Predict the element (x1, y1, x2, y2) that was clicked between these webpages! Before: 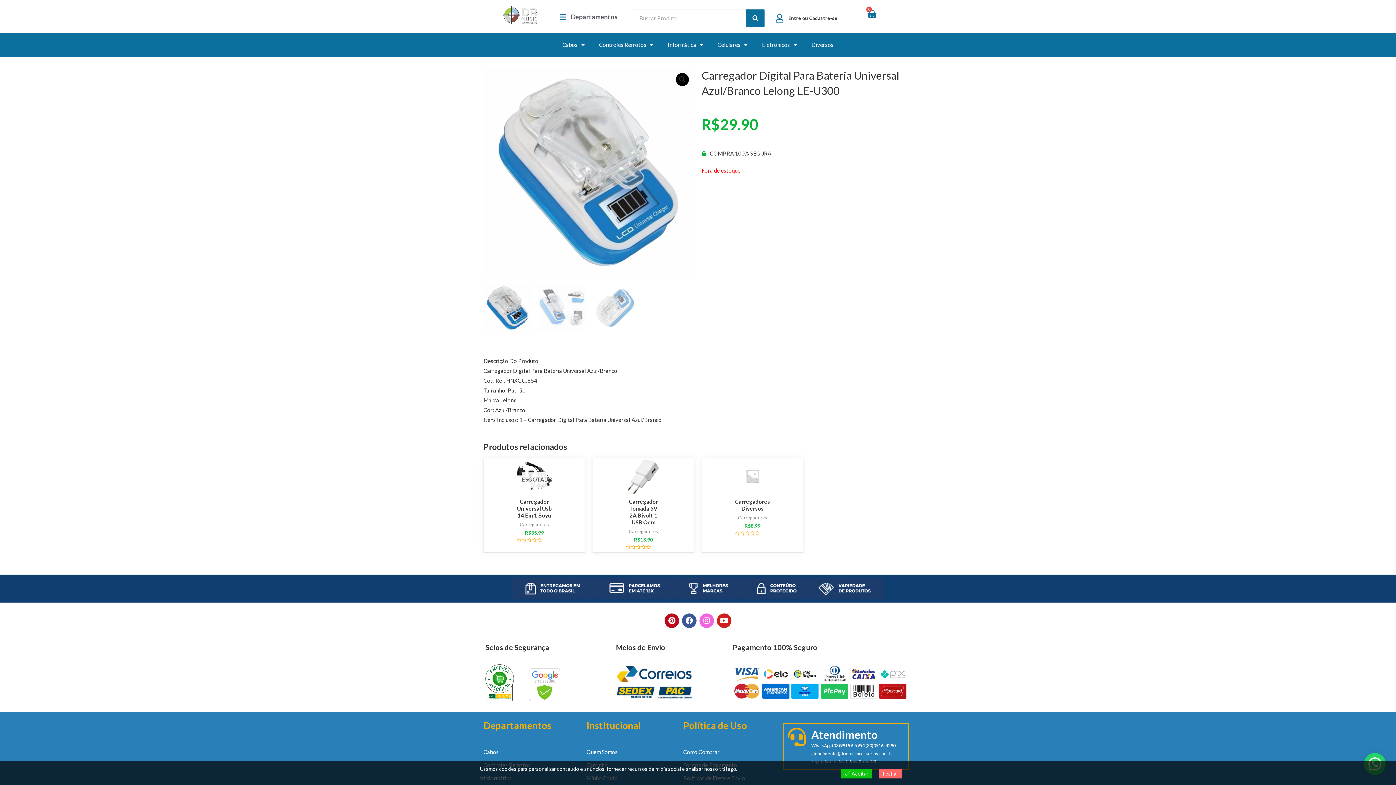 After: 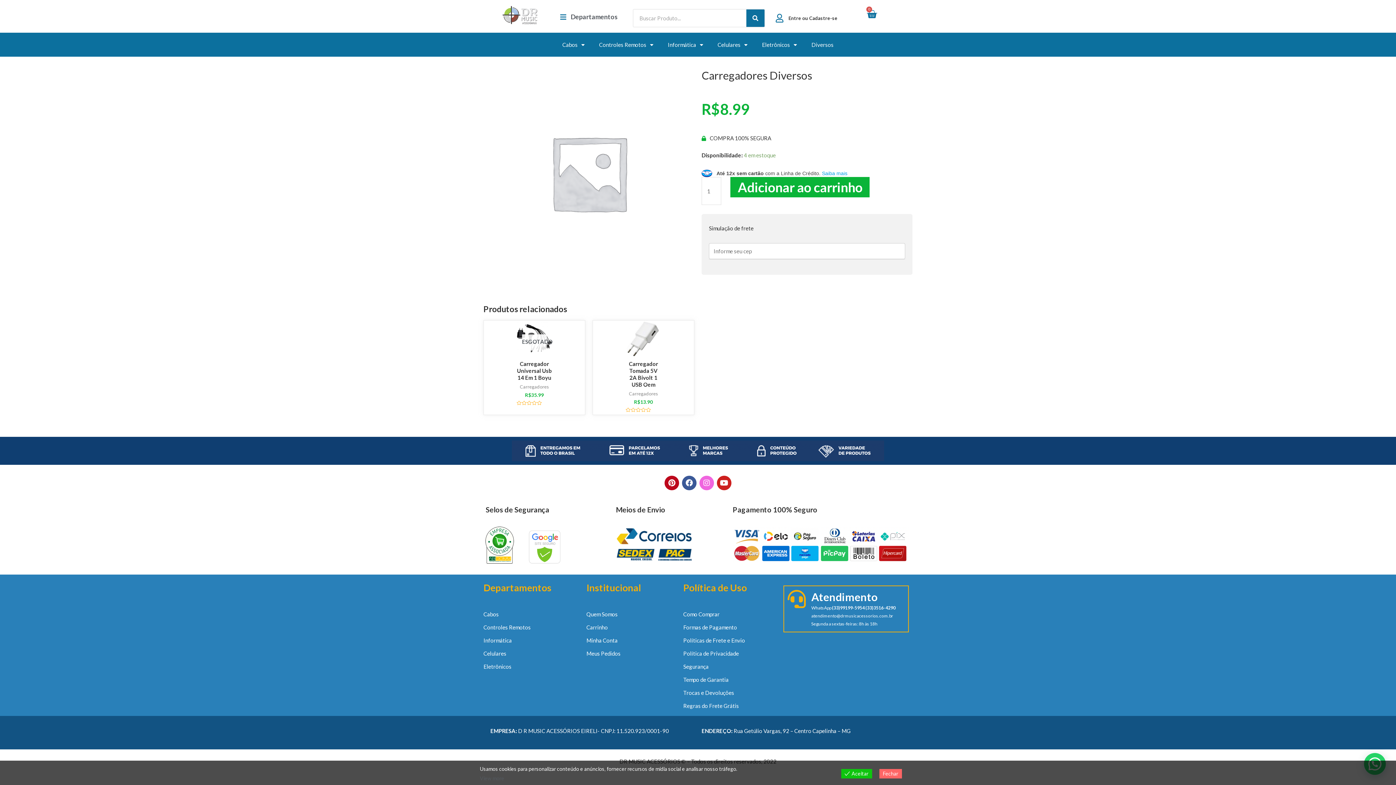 Action: bbox: (734, 498, 770, 515) label: Carregadores Diversos